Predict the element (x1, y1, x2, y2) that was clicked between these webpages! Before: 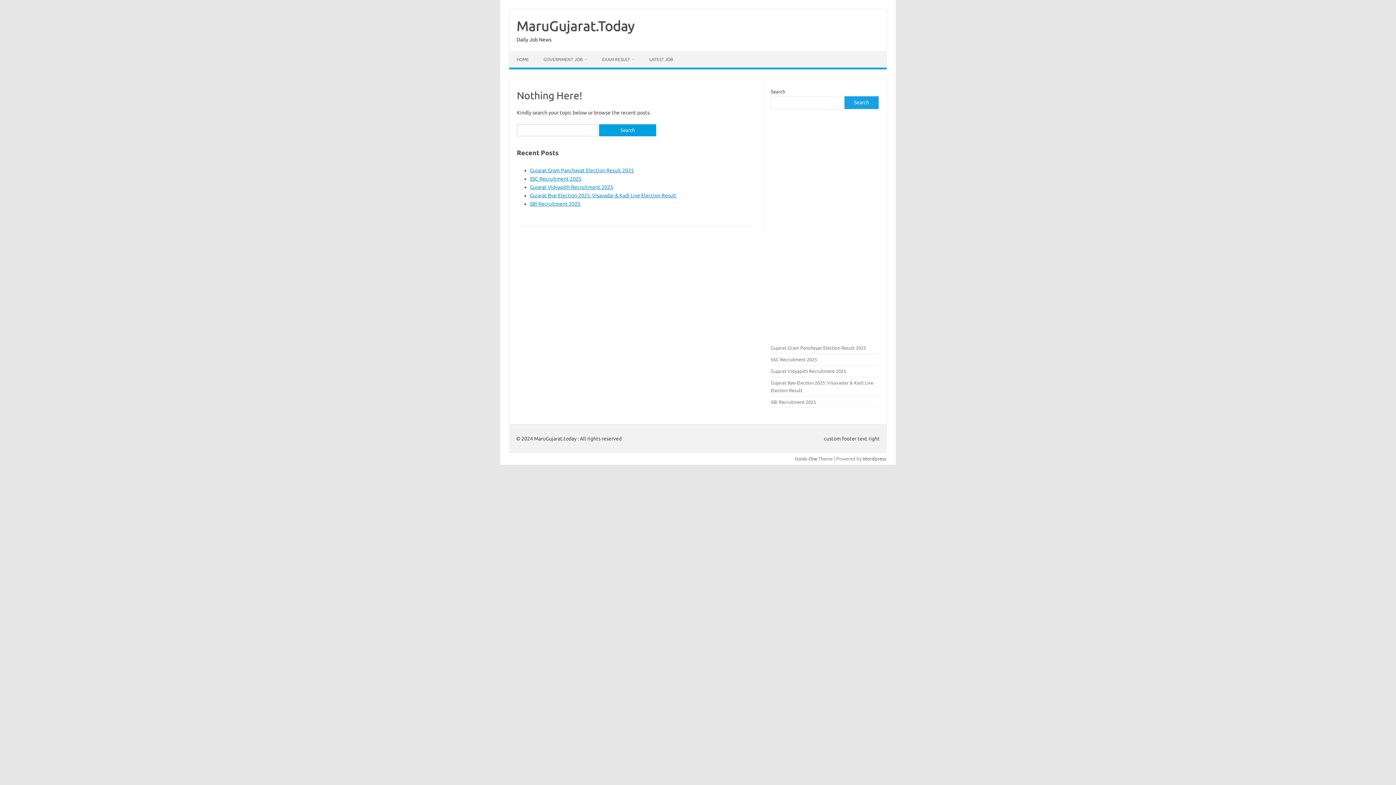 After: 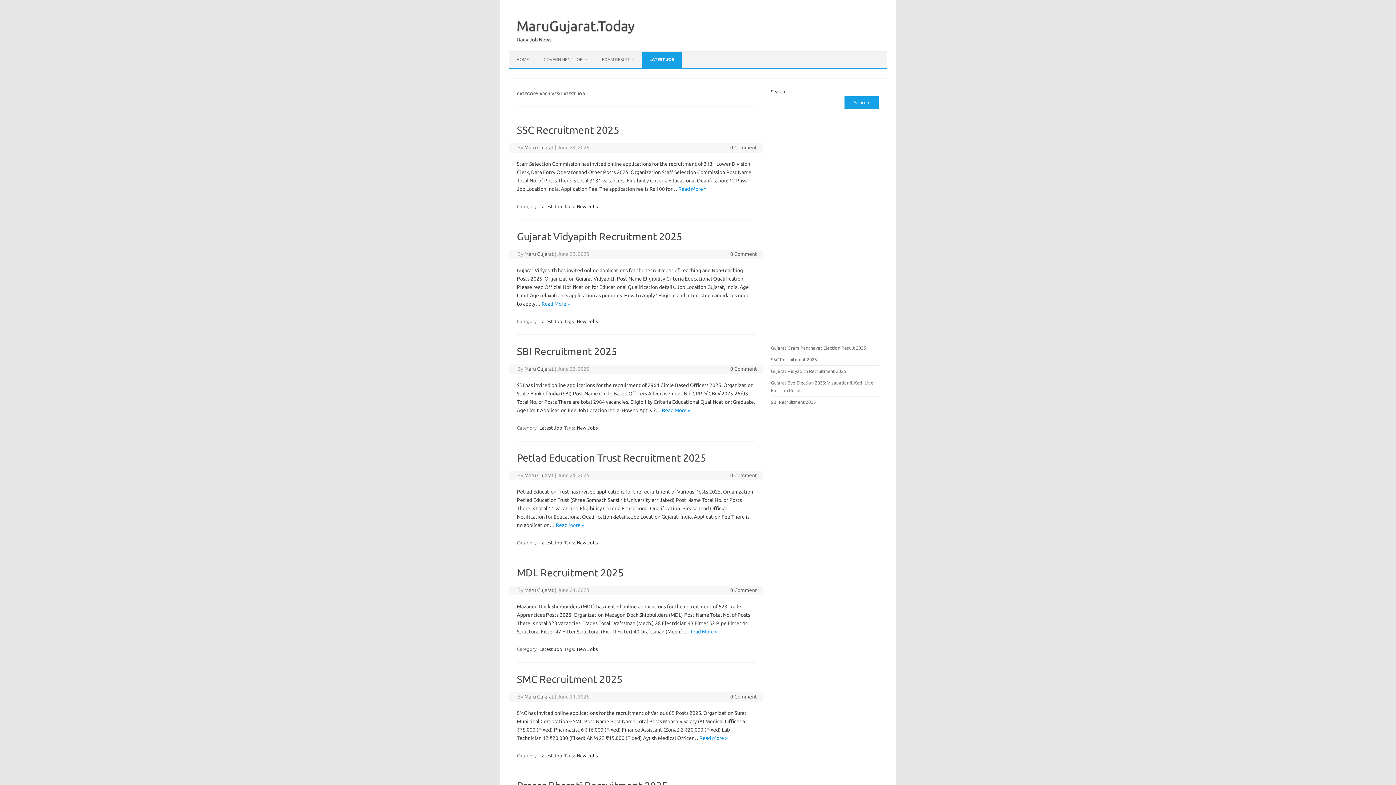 Action: label: LATEST JOB bbox: (642, 51, 680, 67)